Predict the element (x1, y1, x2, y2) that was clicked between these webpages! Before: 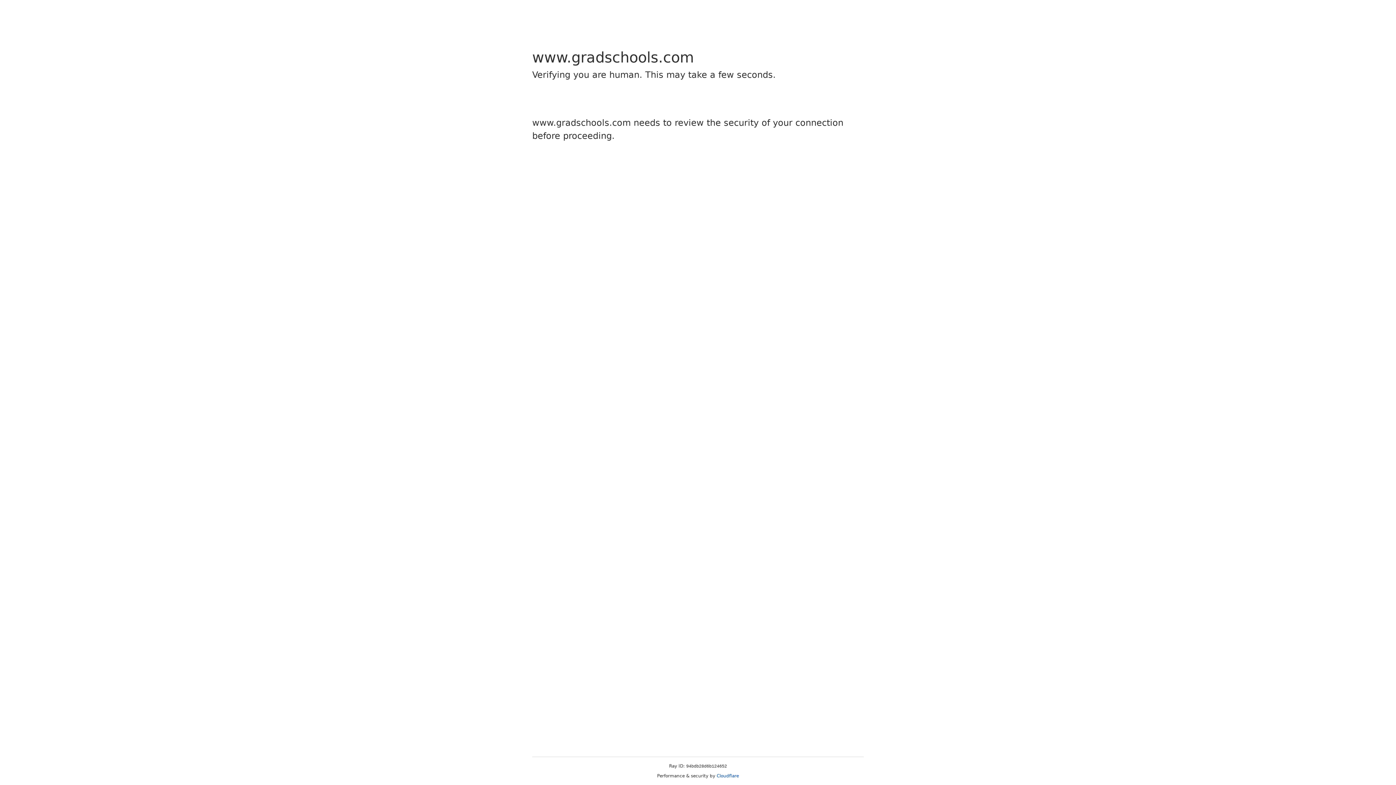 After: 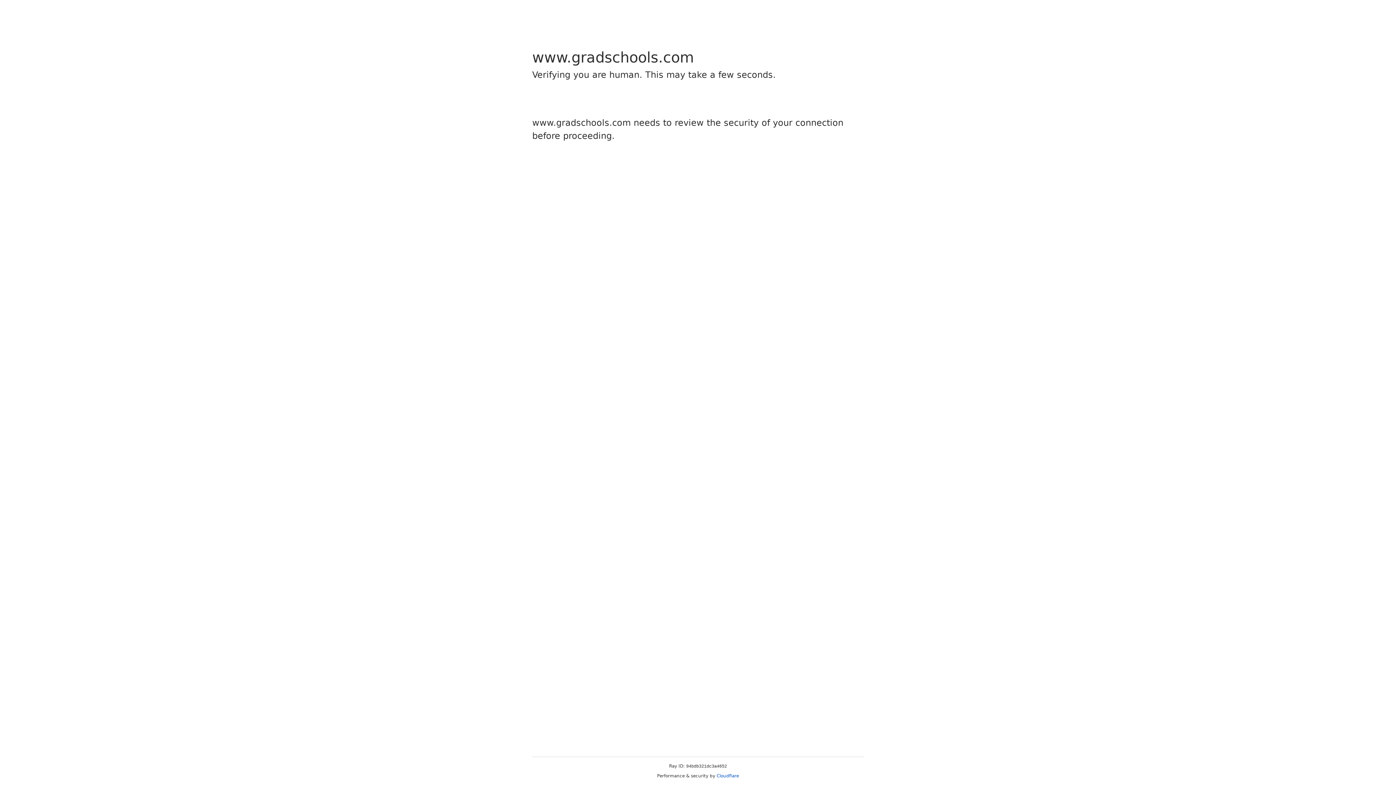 Action: label: Cloudflare bbox: (716, 773, 739, 778)